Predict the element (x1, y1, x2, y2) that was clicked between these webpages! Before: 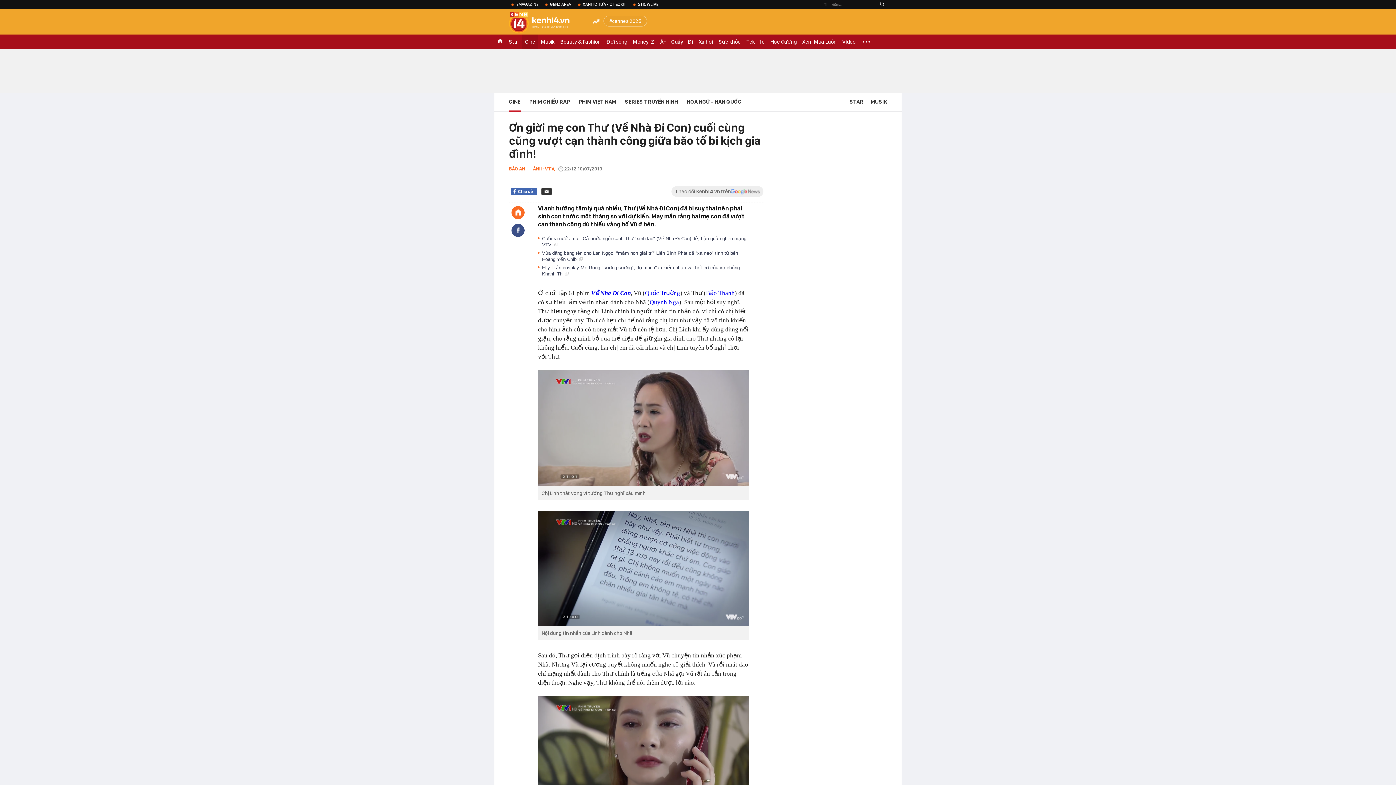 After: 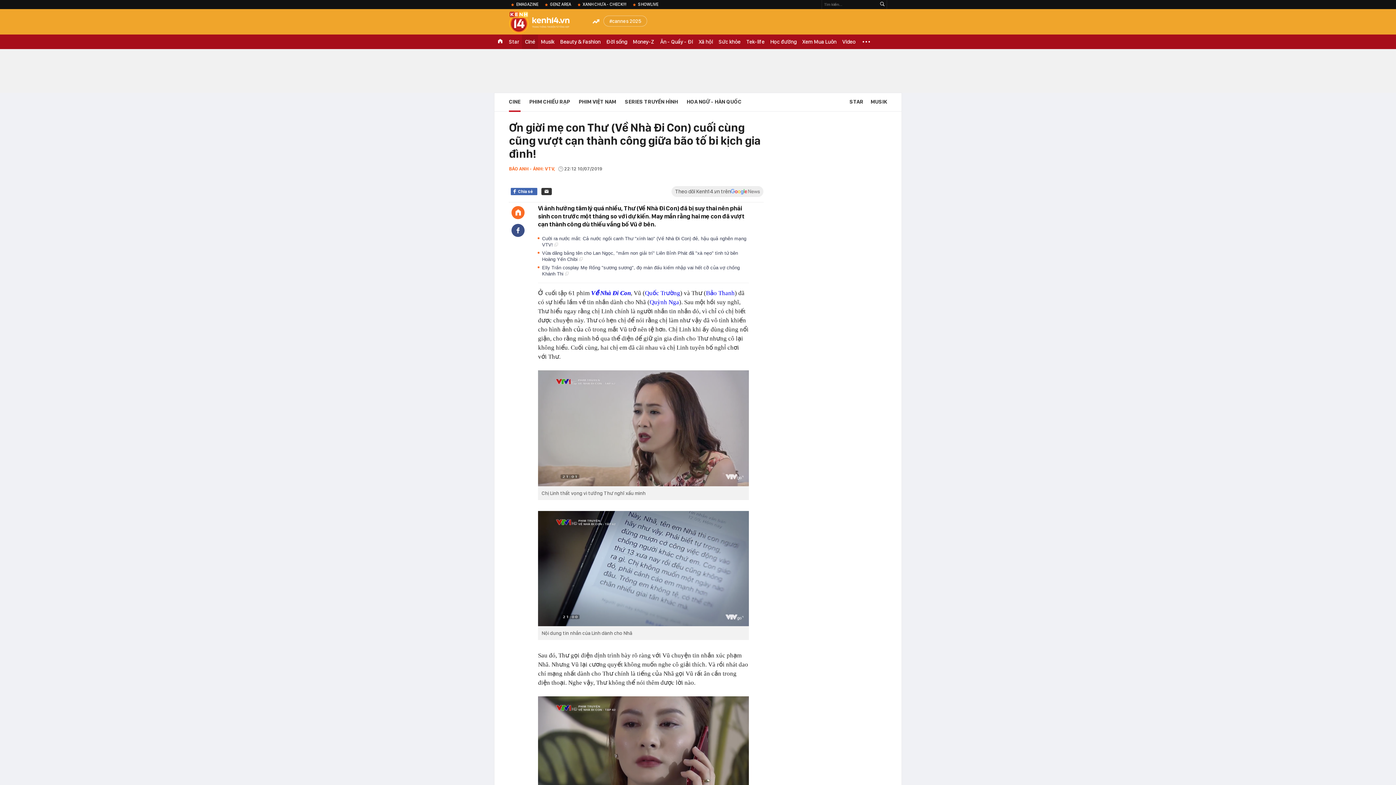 Action: bbox: (878, 0, 886, 9)